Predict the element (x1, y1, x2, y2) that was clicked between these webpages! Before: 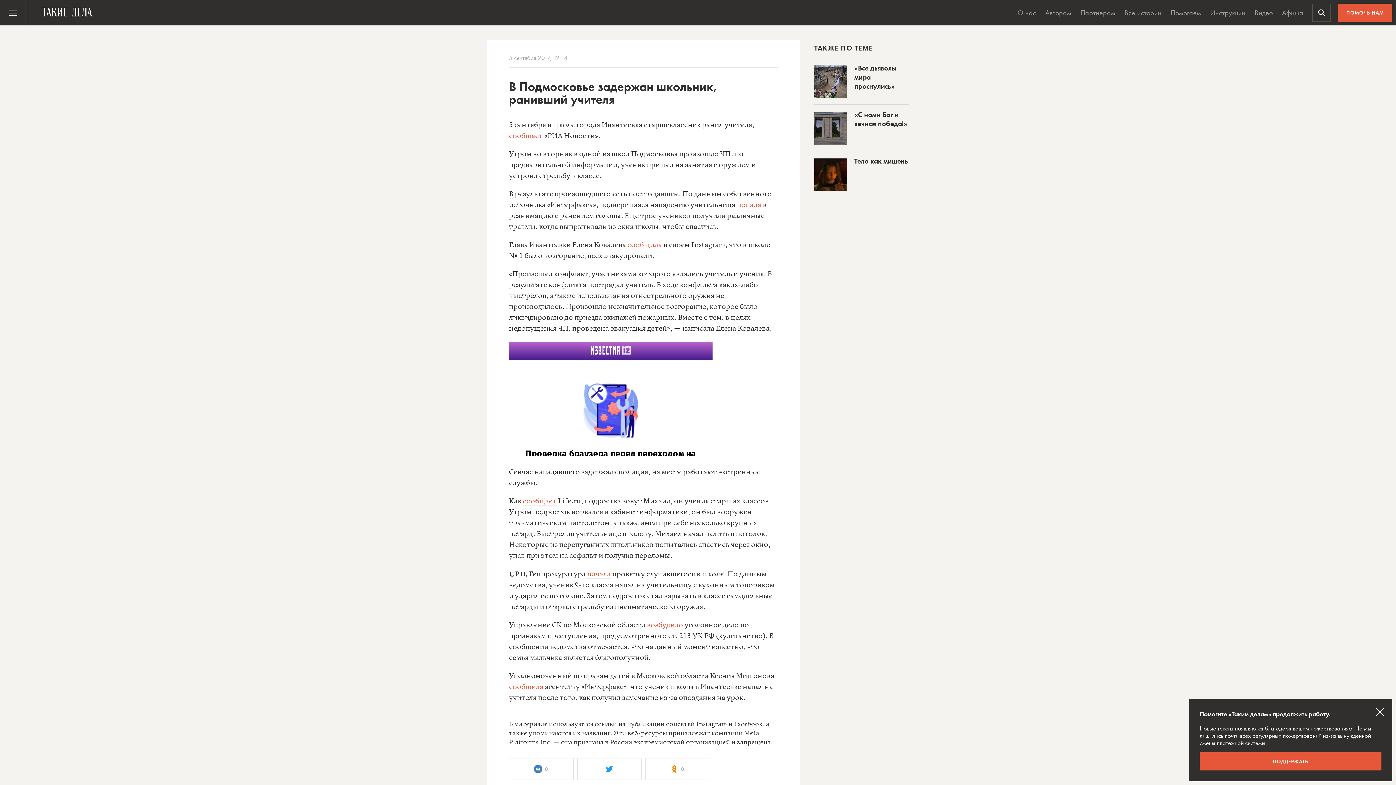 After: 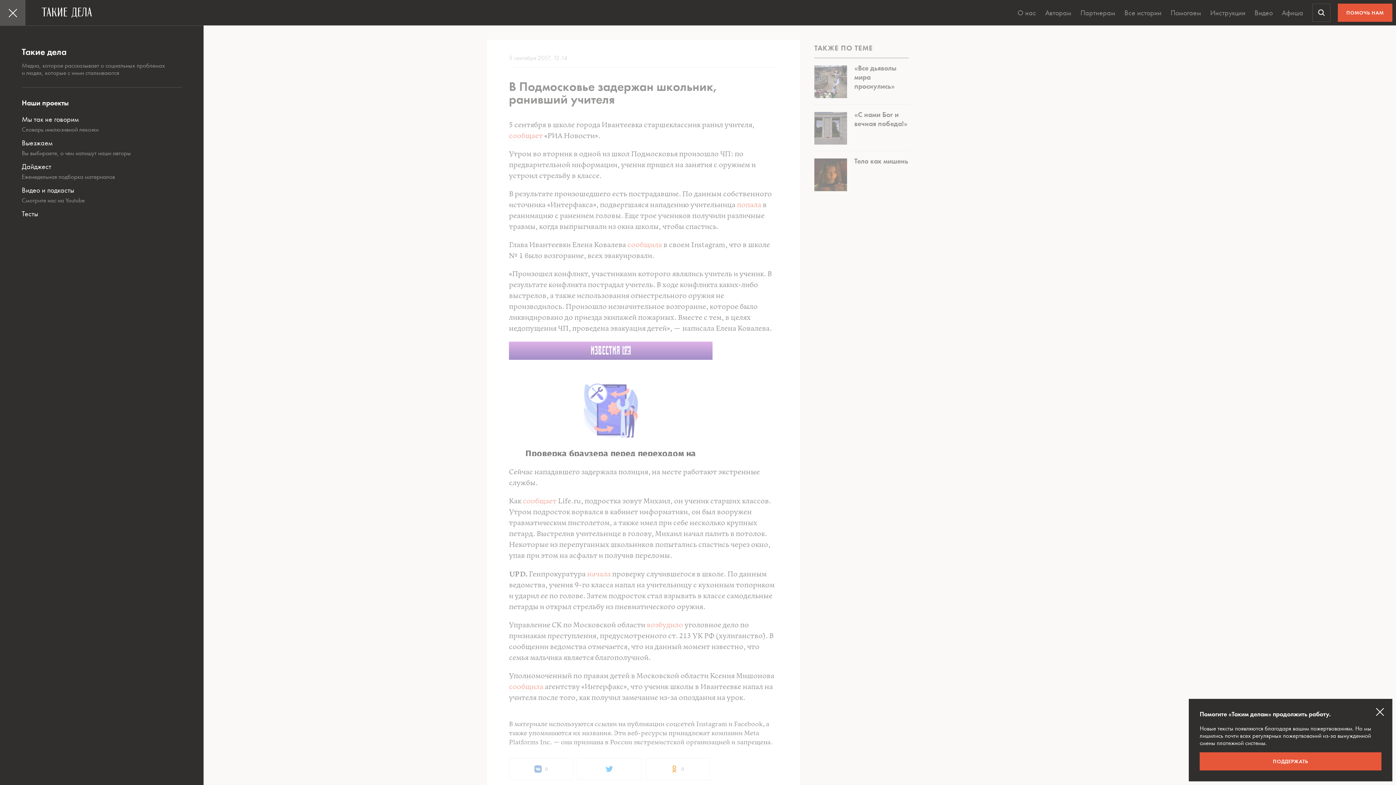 Action: label: Меню bbox: (0, 0, 25, 25)